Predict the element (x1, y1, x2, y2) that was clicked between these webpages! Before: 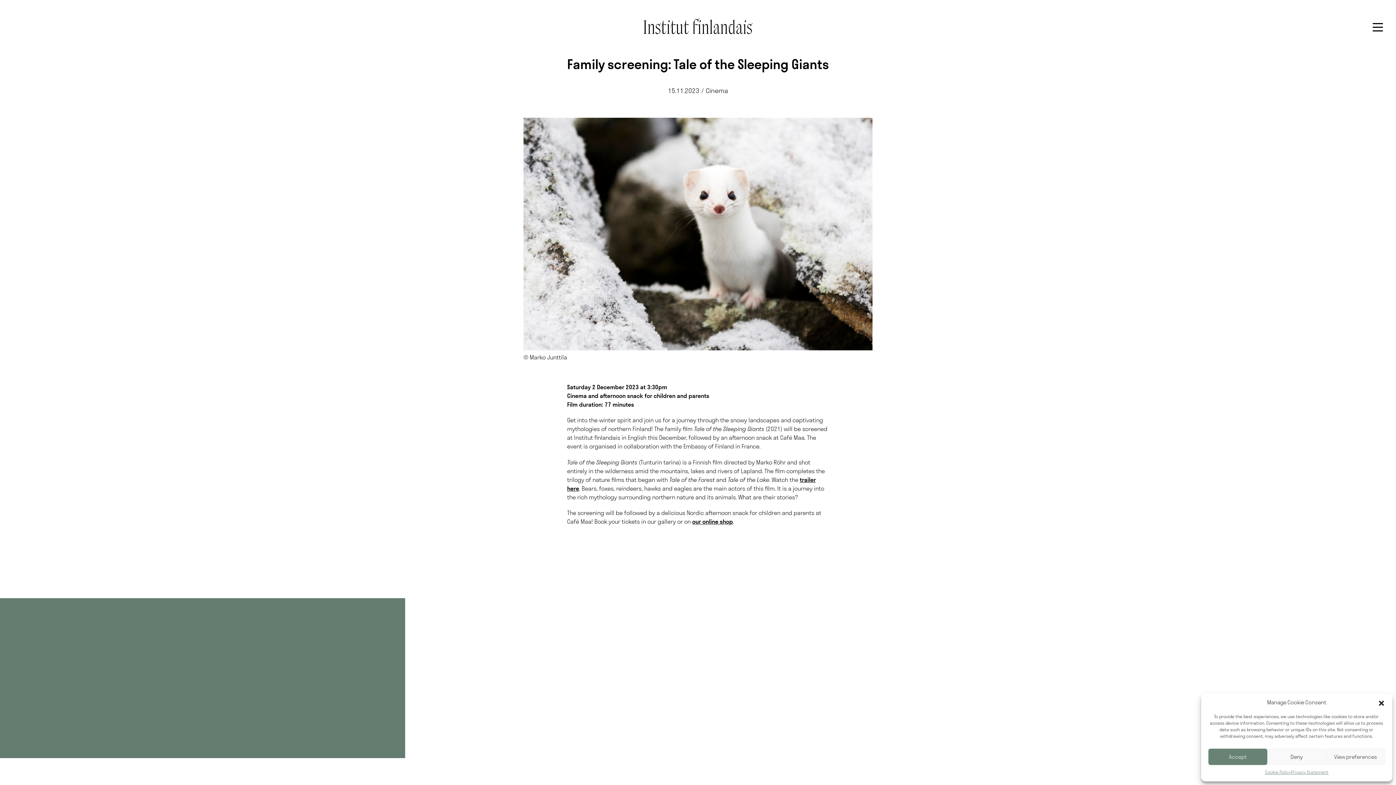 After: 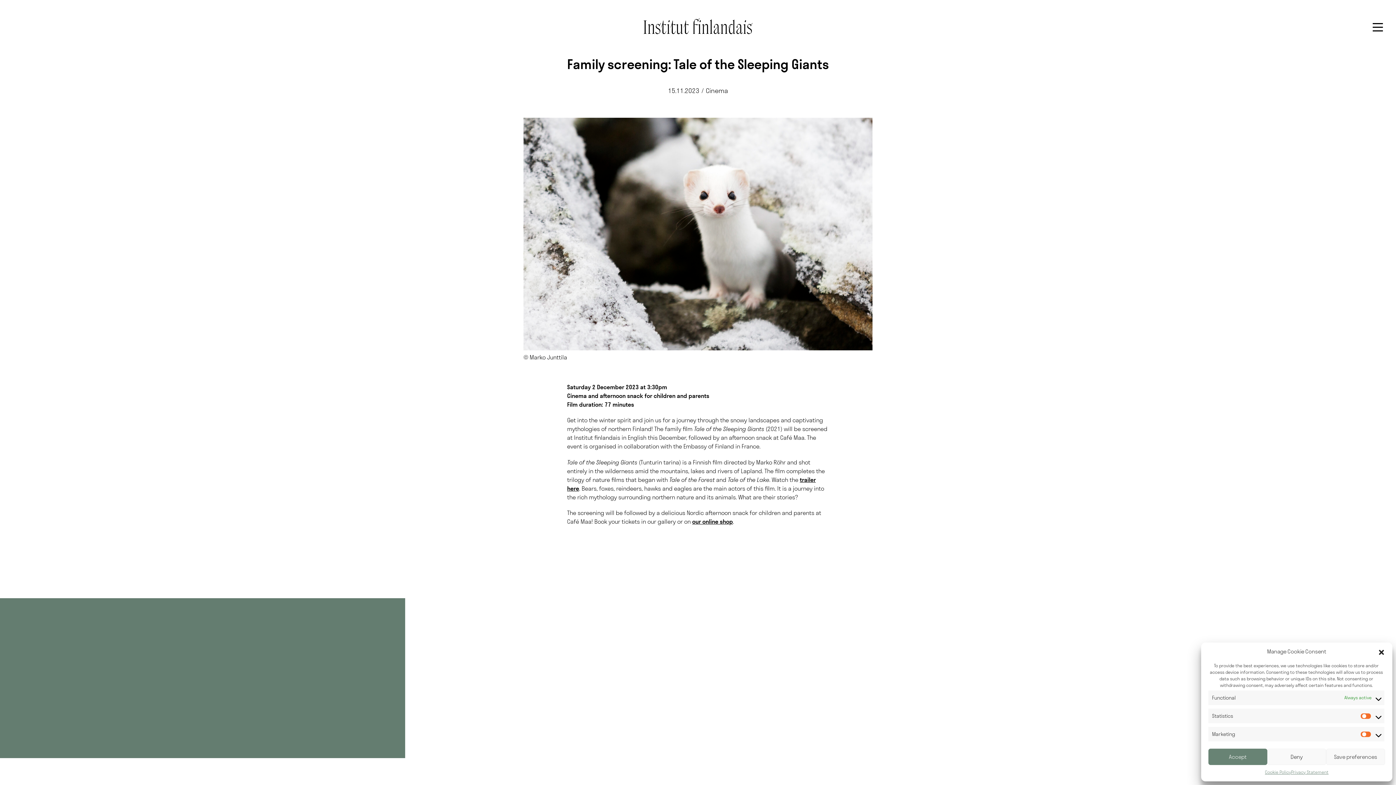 Action: label: View preferences bbox: (1326, 749, 1385, 765)